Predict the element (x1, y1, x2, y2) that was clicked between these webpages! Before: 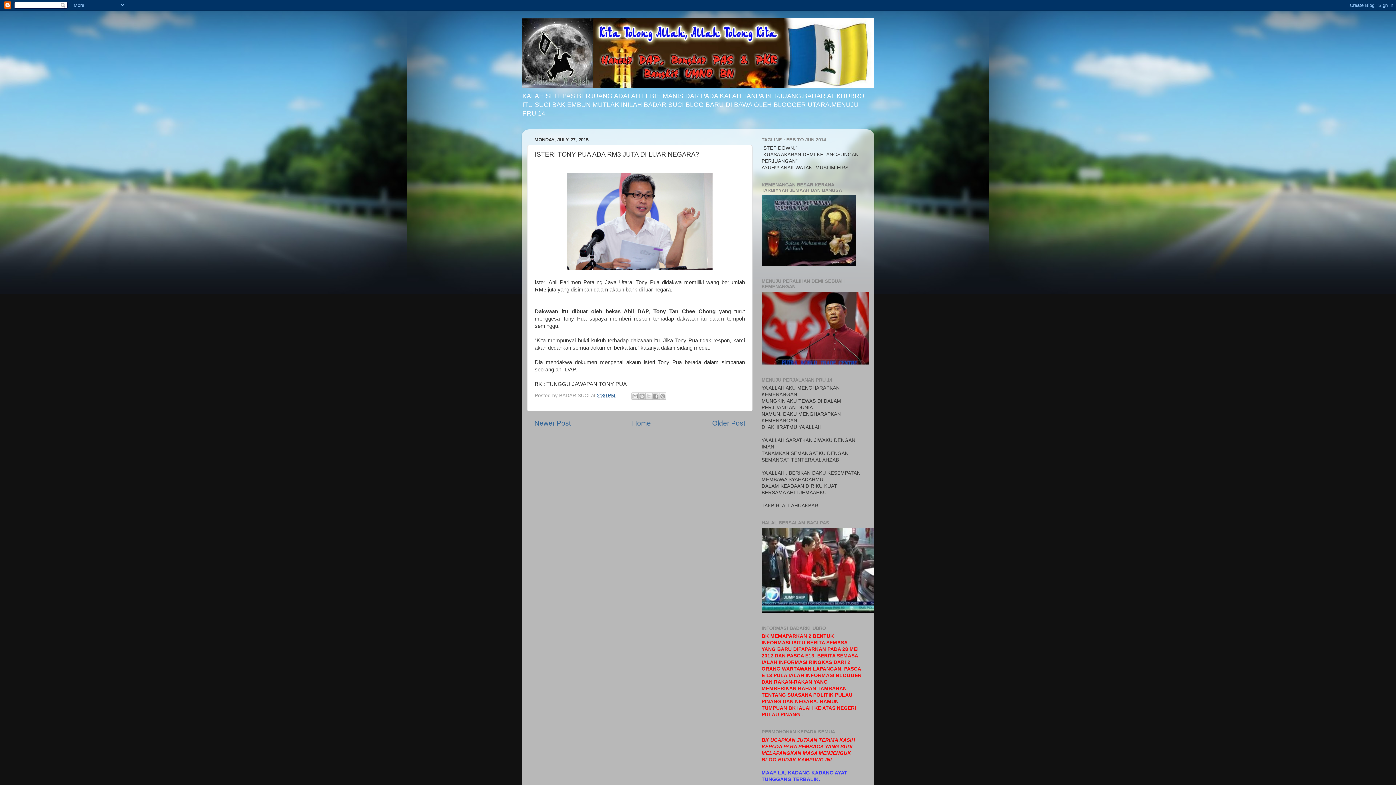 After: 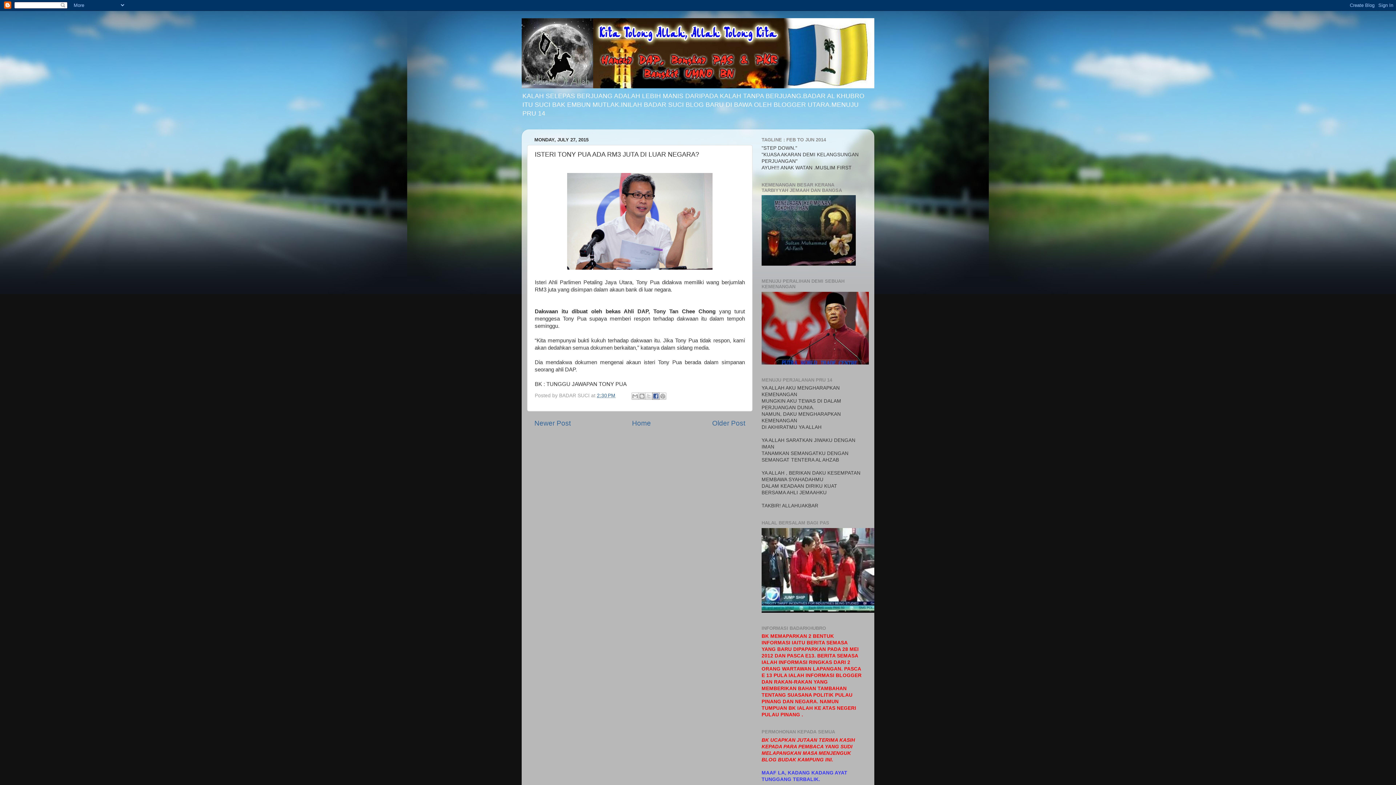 Action: bbox: (652, 392, 659, 400) label: Share to Facebook